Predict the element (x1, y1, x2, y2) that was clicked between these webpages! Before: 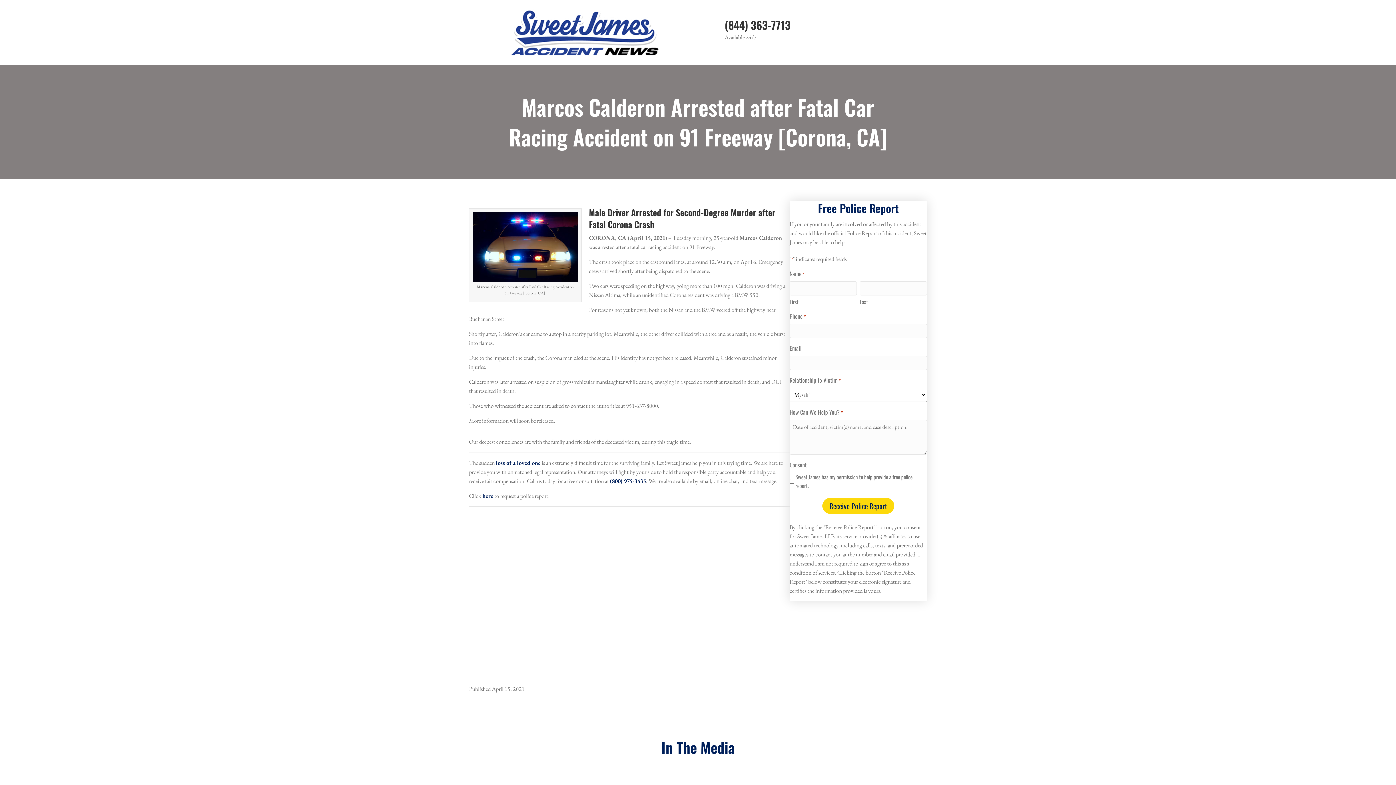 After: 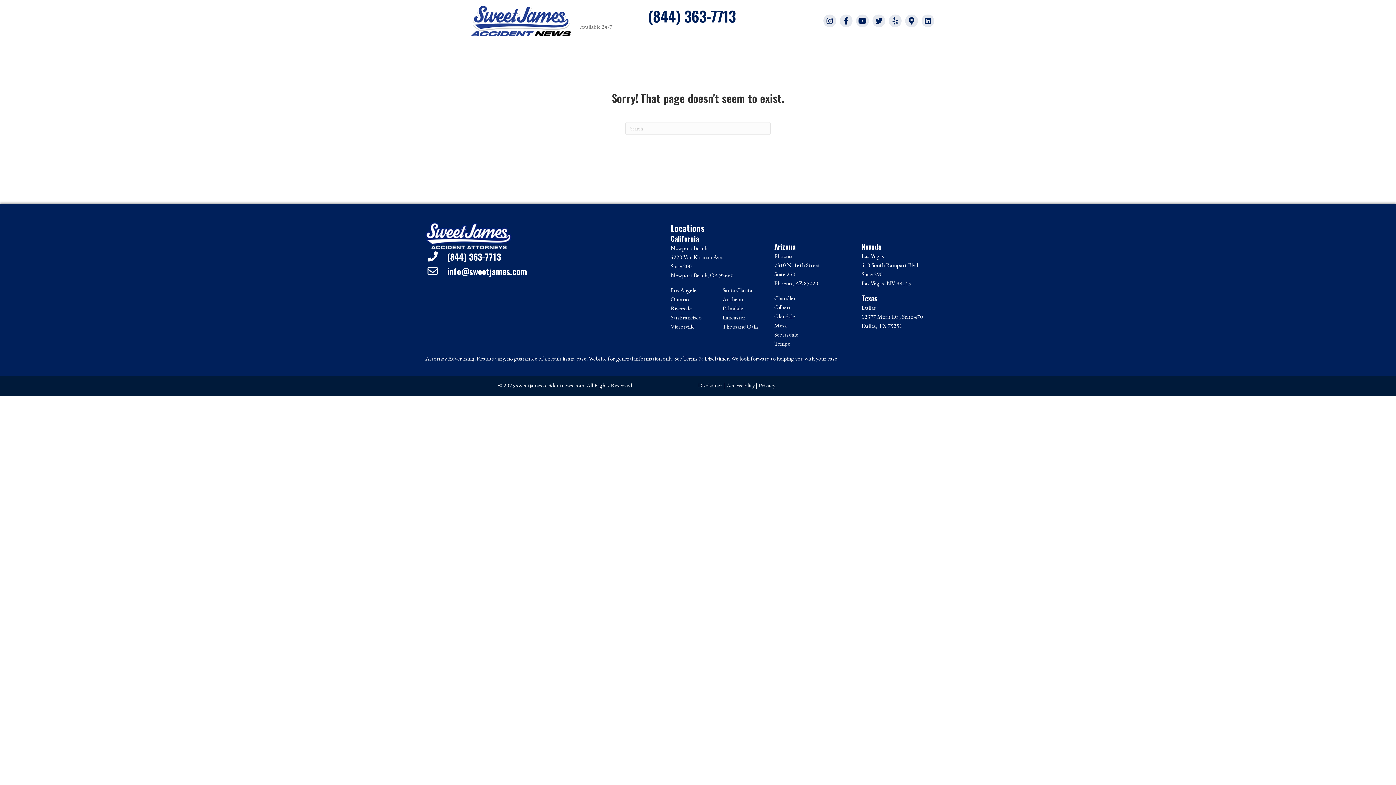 Action: bbox: (496, 459, 540, 466) label: loss of a loved one